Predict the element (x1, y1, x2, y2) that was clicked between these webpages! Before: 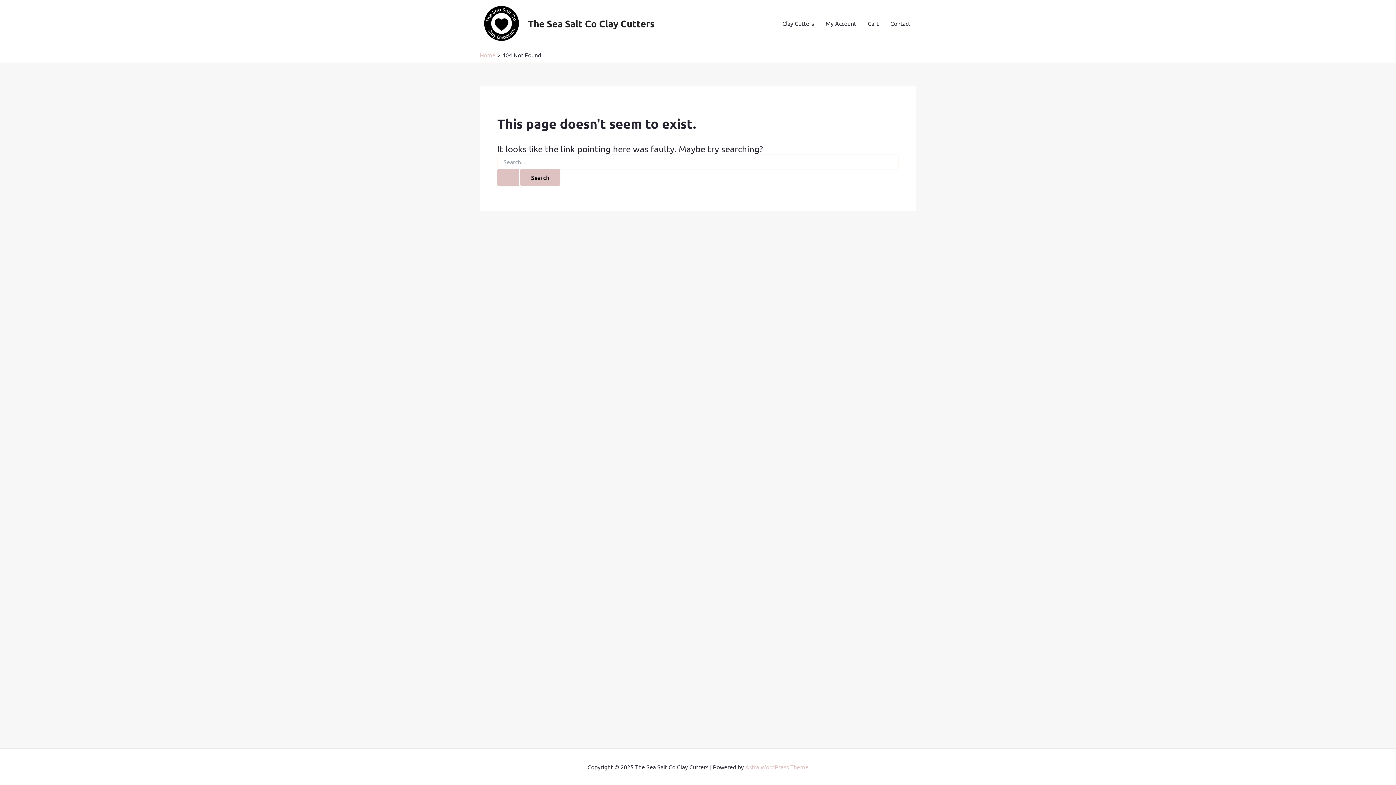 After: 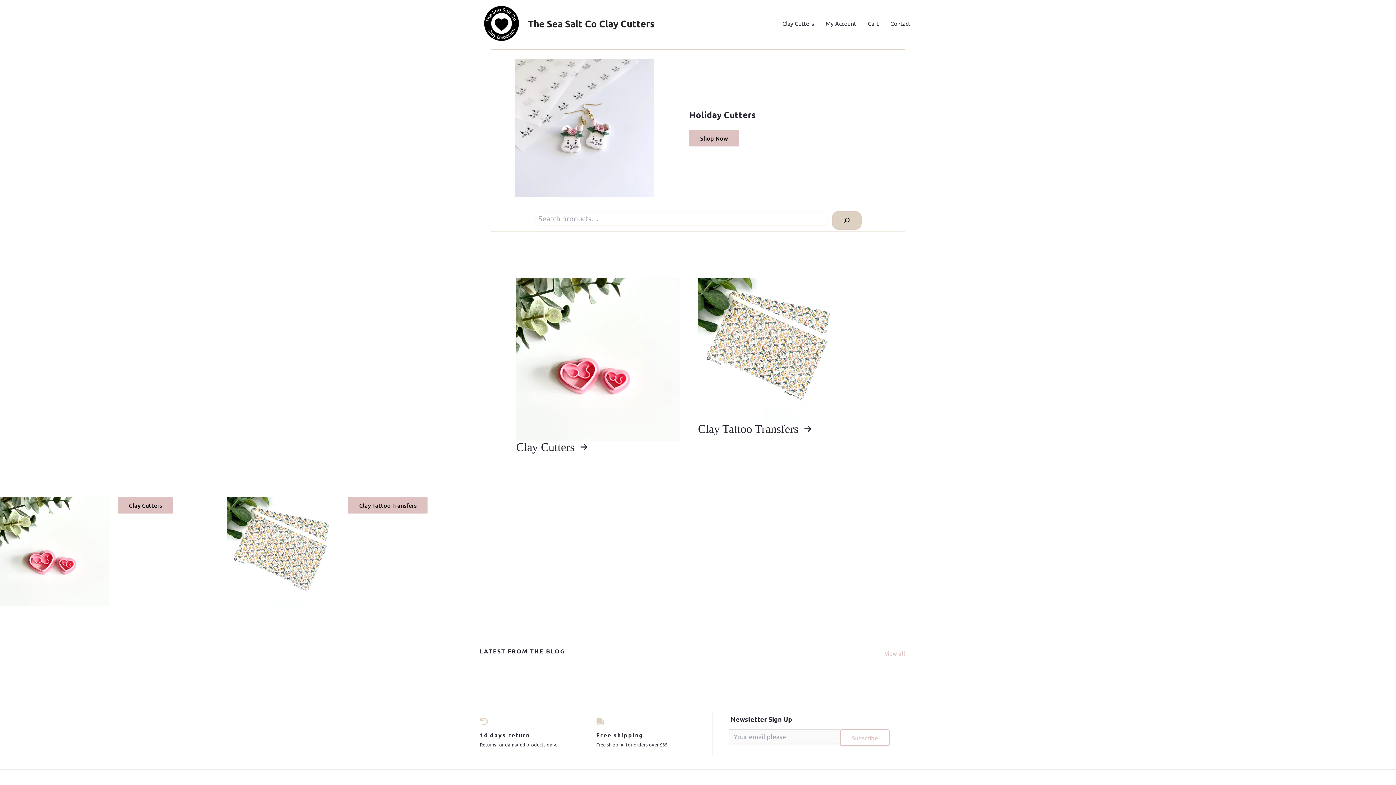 Action: label: Home bbox: (480, 51, 495, 58)